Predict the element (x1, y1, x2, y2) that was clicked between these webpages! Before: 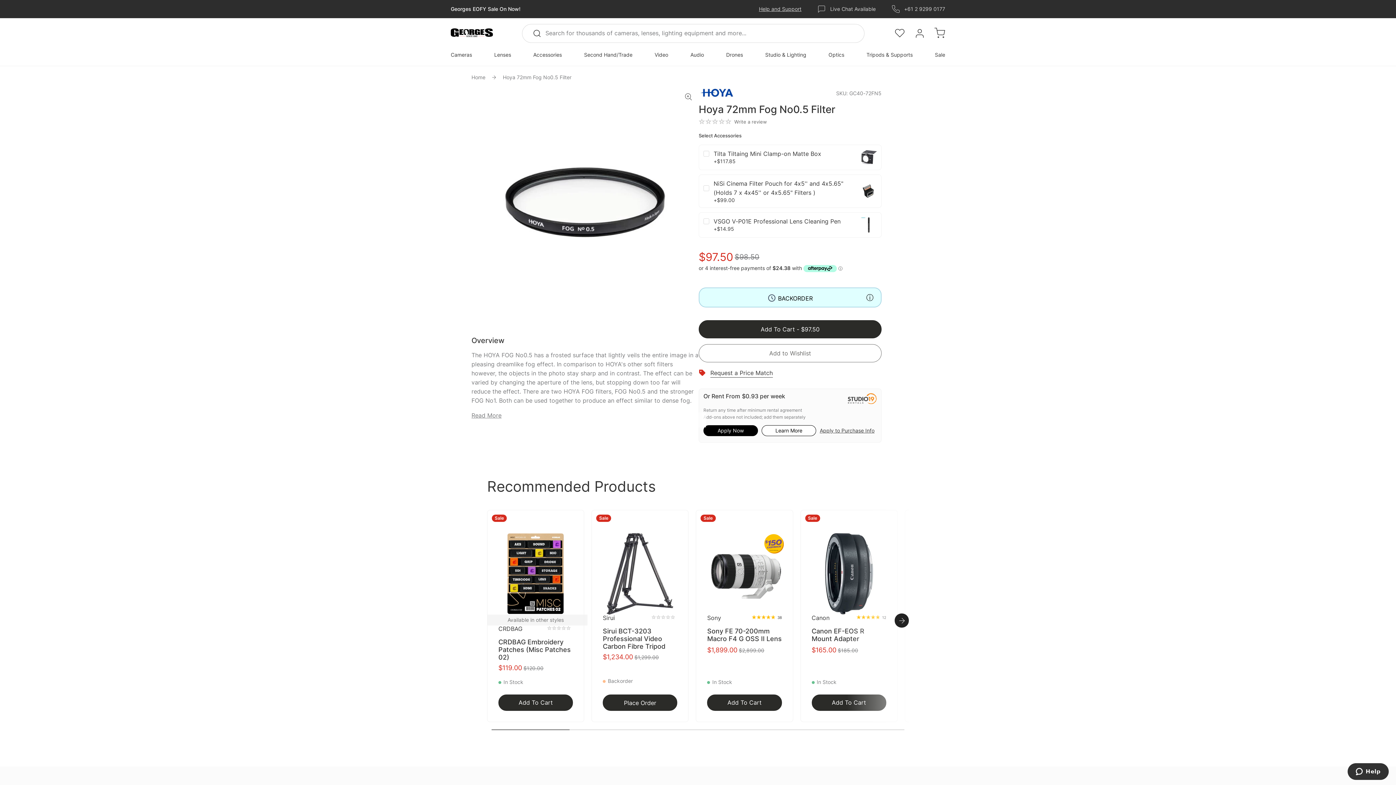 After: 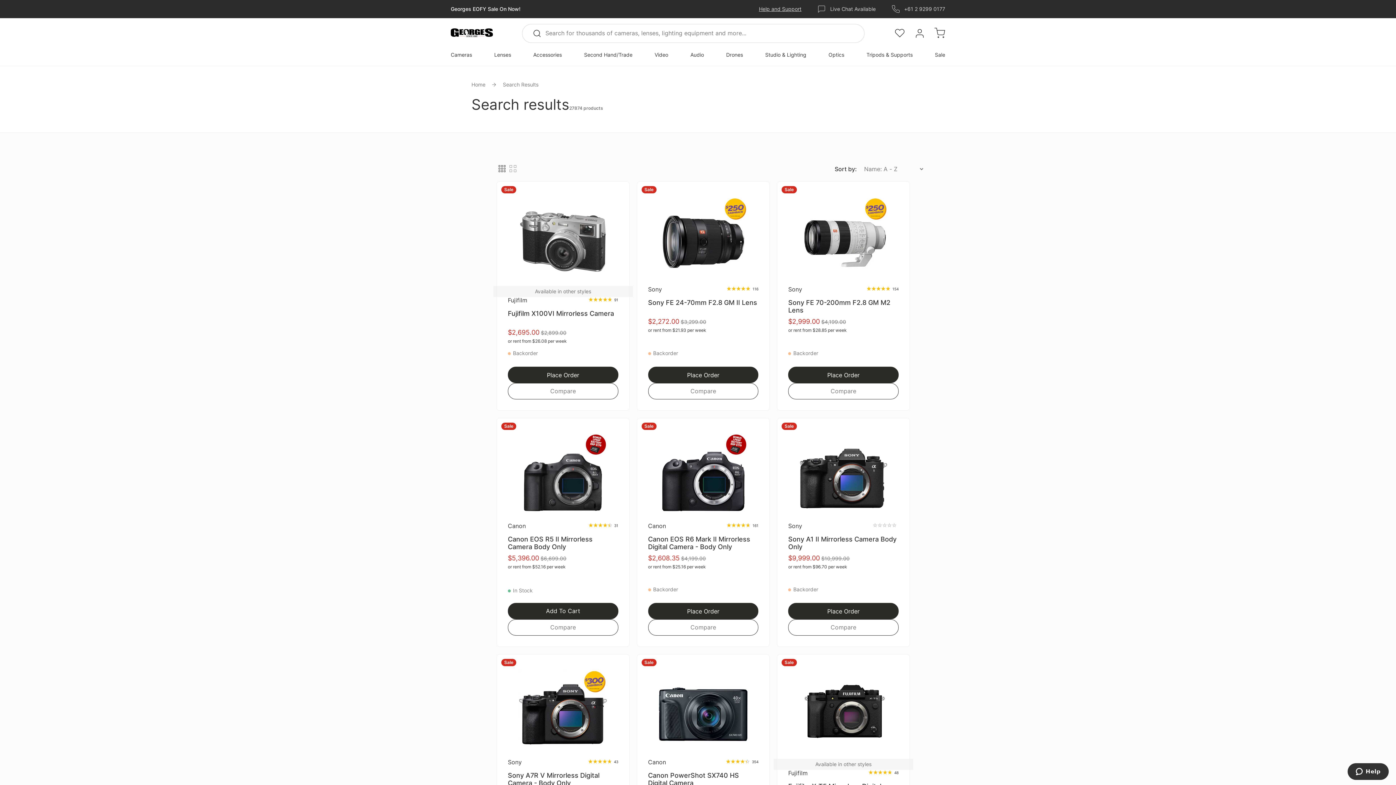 Action: bbox: (529, 24, 551, 42) label: Search